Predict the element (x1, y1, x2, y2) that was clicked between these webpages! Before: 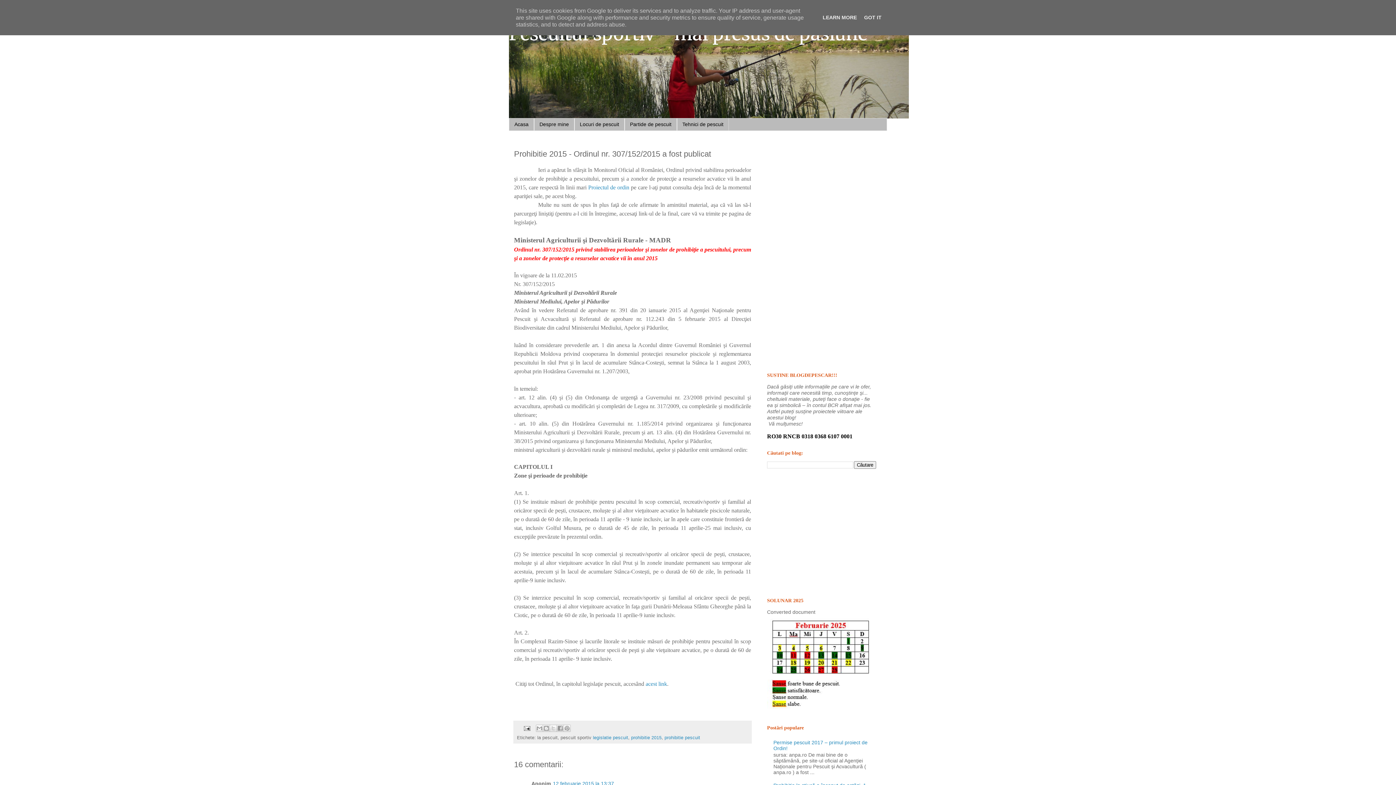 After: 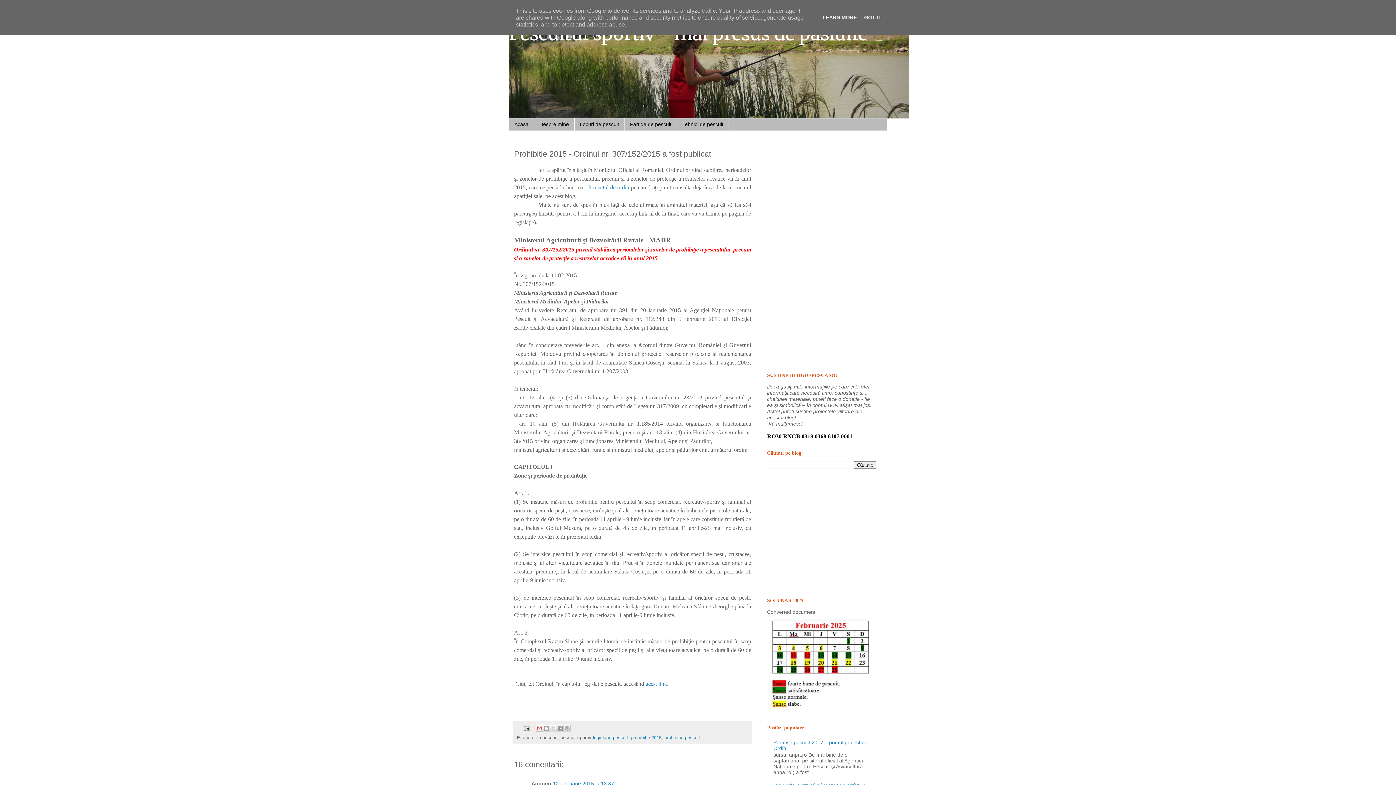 Action: bbox: (536, 725, 543, 732) label: Trimiteți prin e-mail